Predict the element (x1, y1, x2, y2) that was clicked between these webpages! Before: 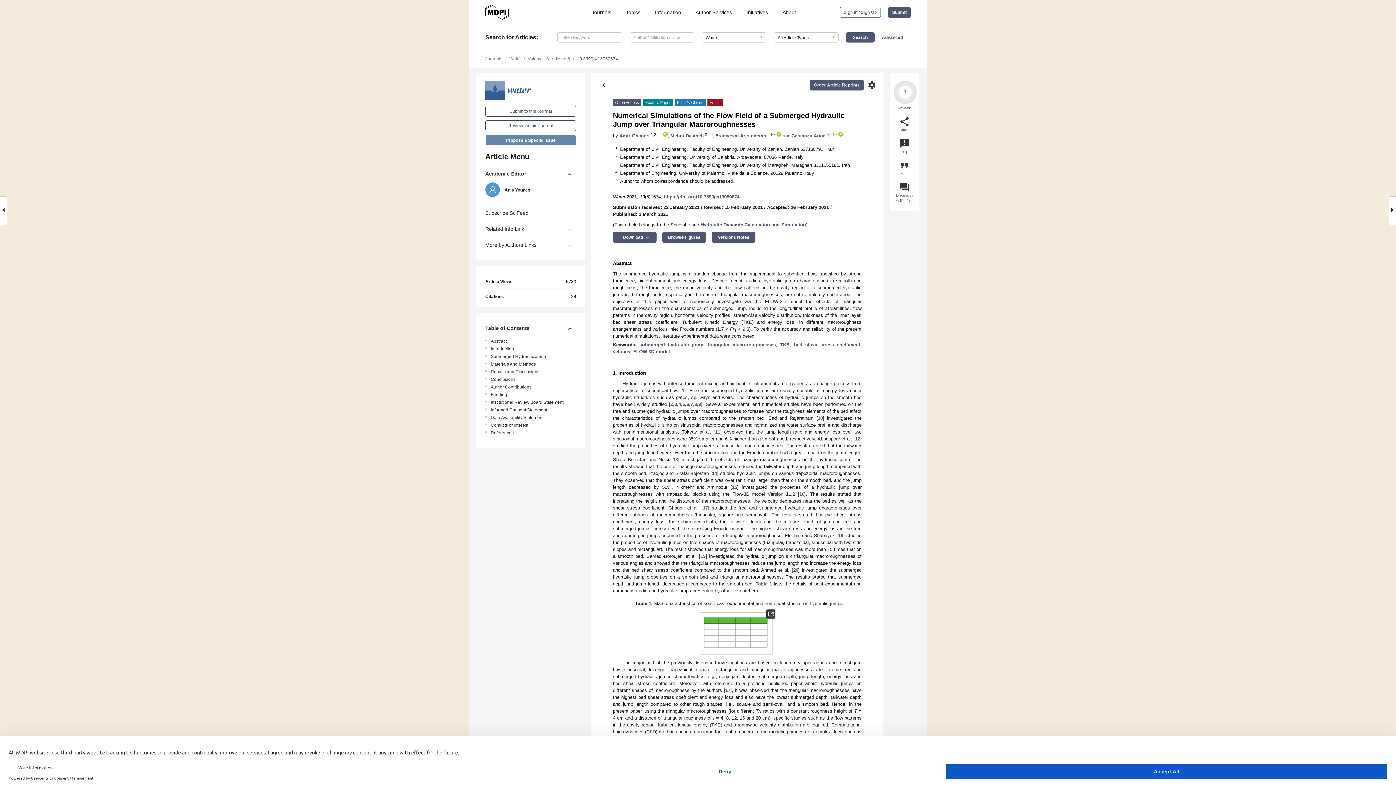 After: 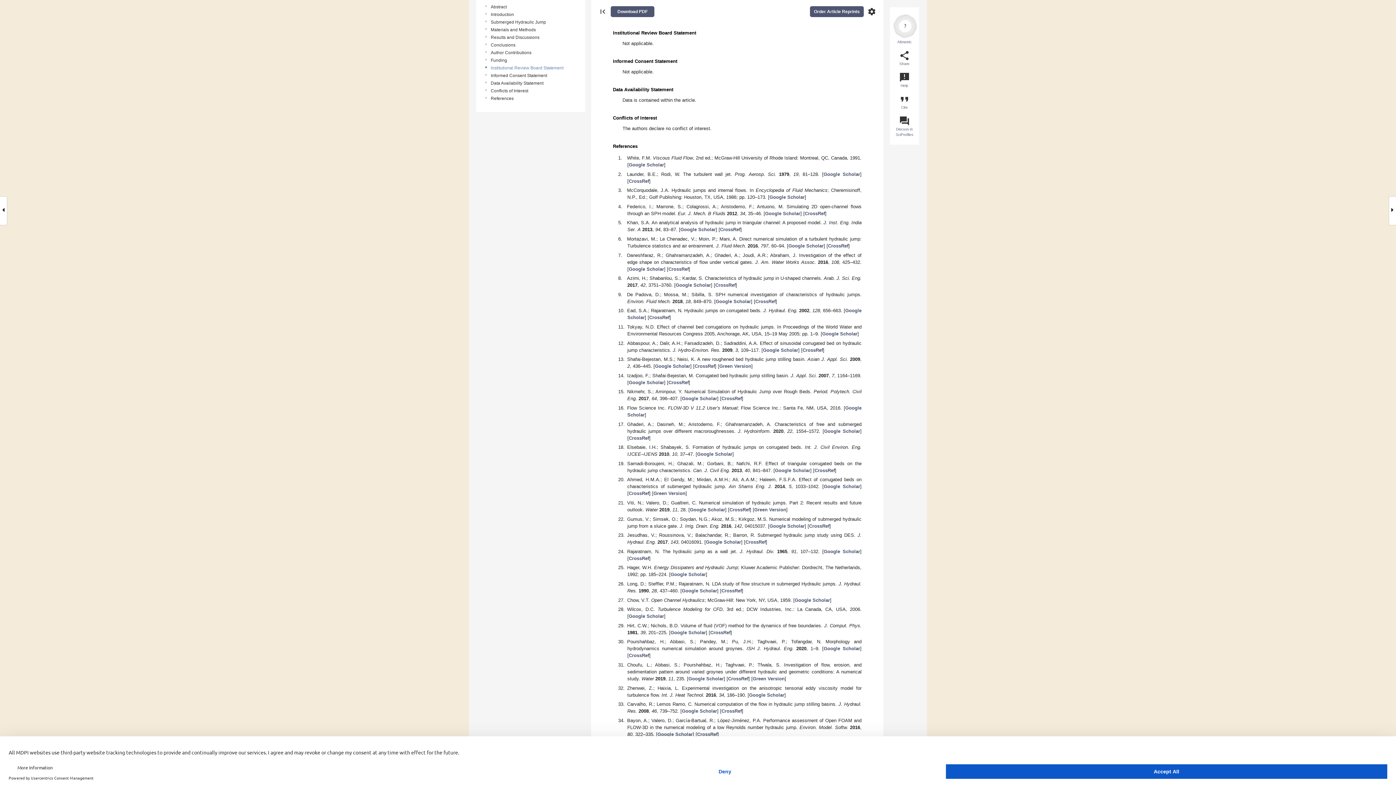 Action: bbox: (490, 399, 578, 405) label: Institutional Review Board Statement